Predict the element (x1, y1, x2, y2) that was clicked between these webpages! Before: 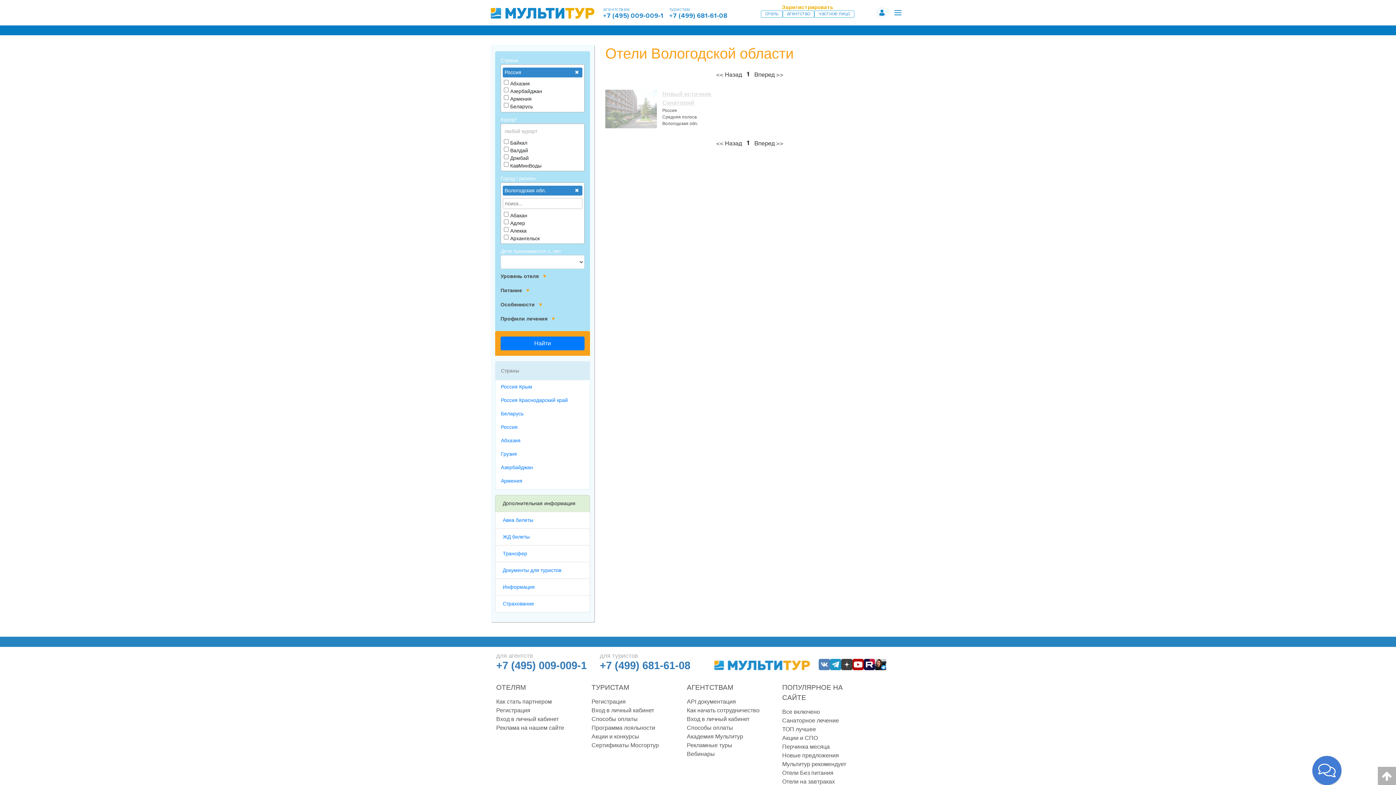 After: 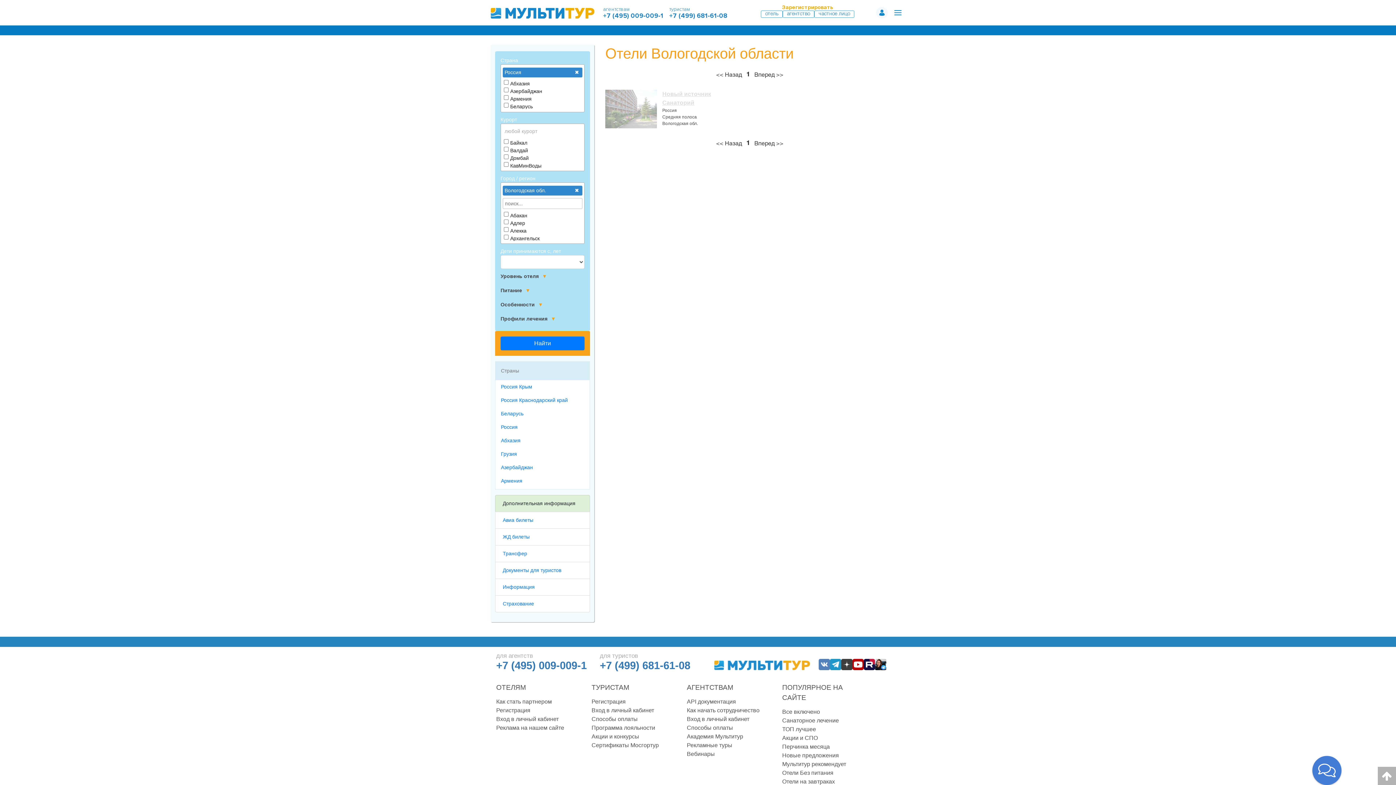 Action: bbox: (496, 660, 586, 671) label: +7 (495) 009-009-1